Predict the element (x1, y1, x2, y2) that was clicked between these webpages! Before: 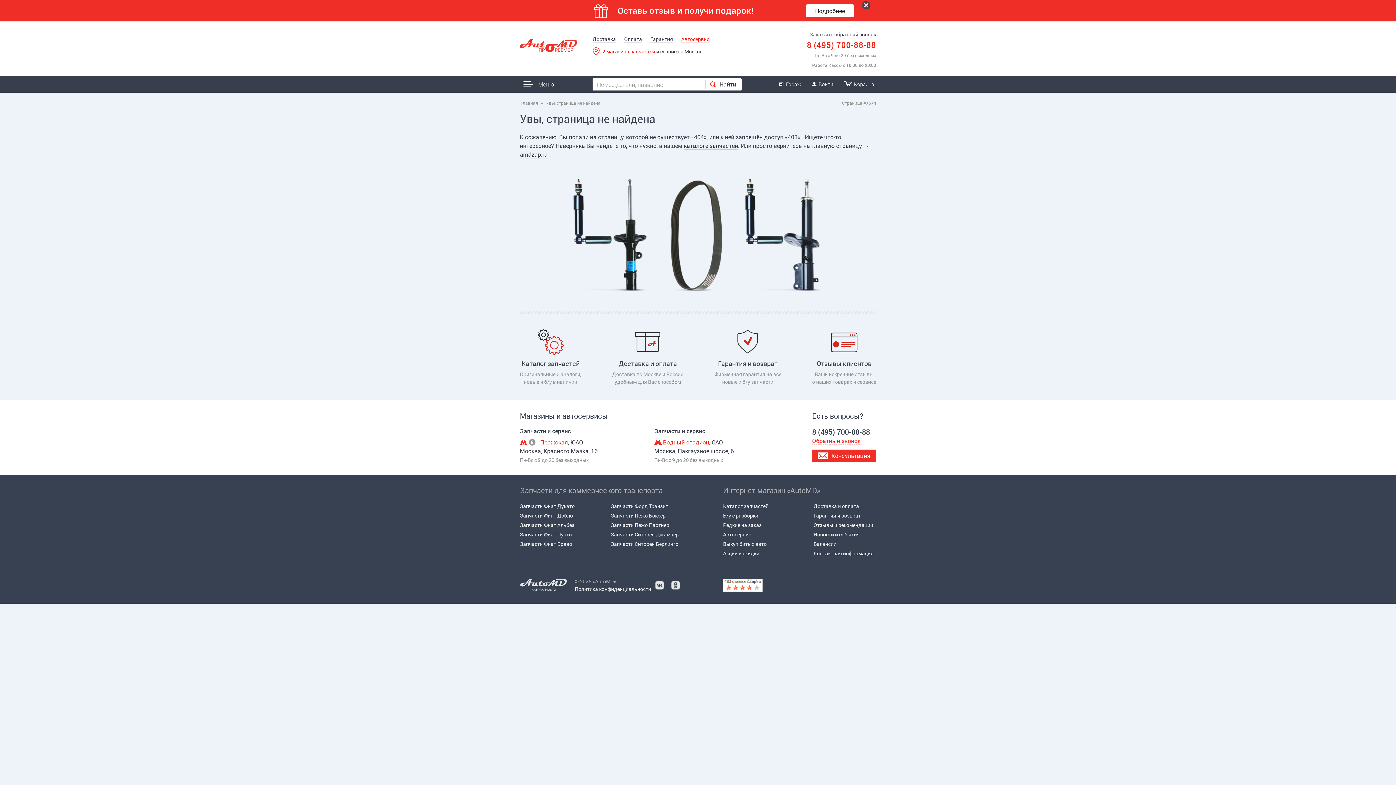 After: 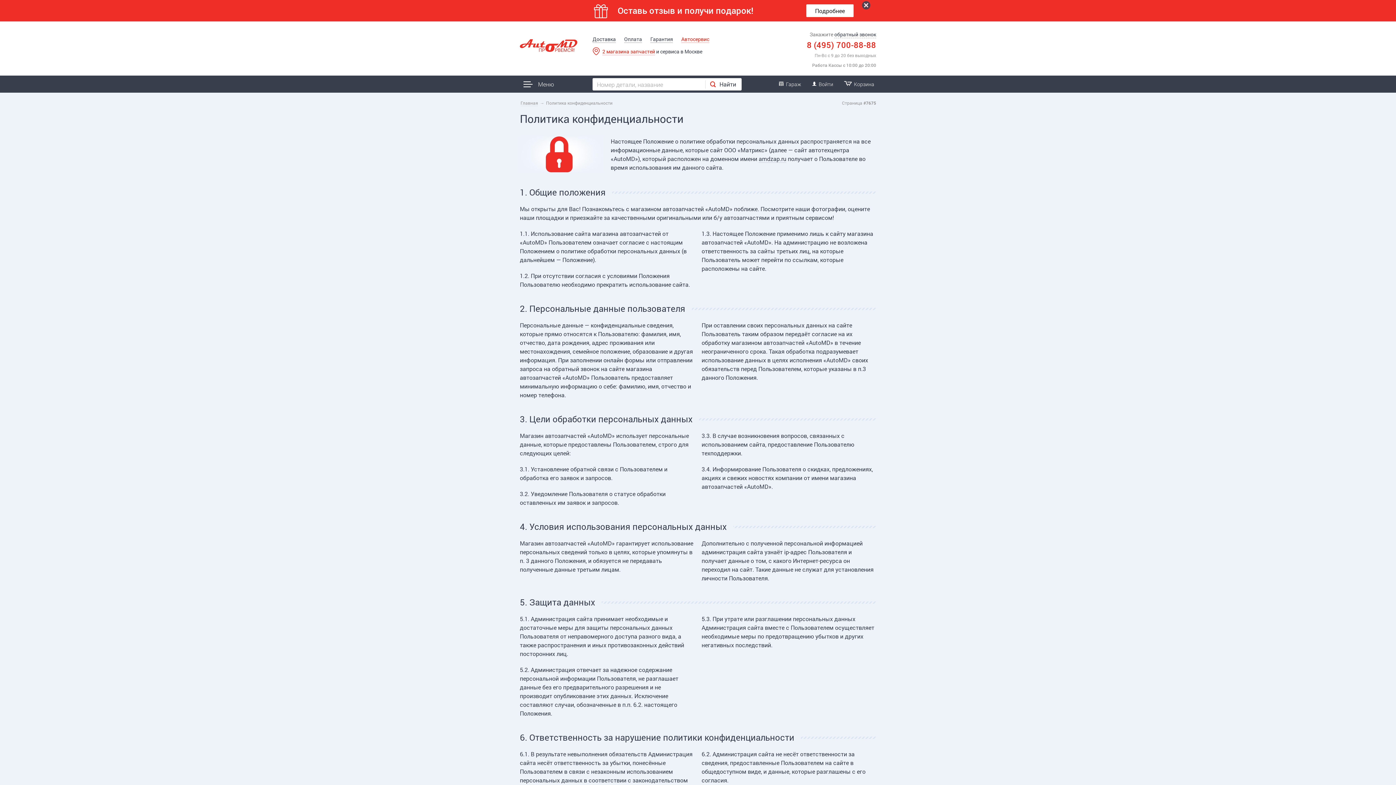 Action: bbox: (574, 585, 651, 592) label: Политика конфиденциальности